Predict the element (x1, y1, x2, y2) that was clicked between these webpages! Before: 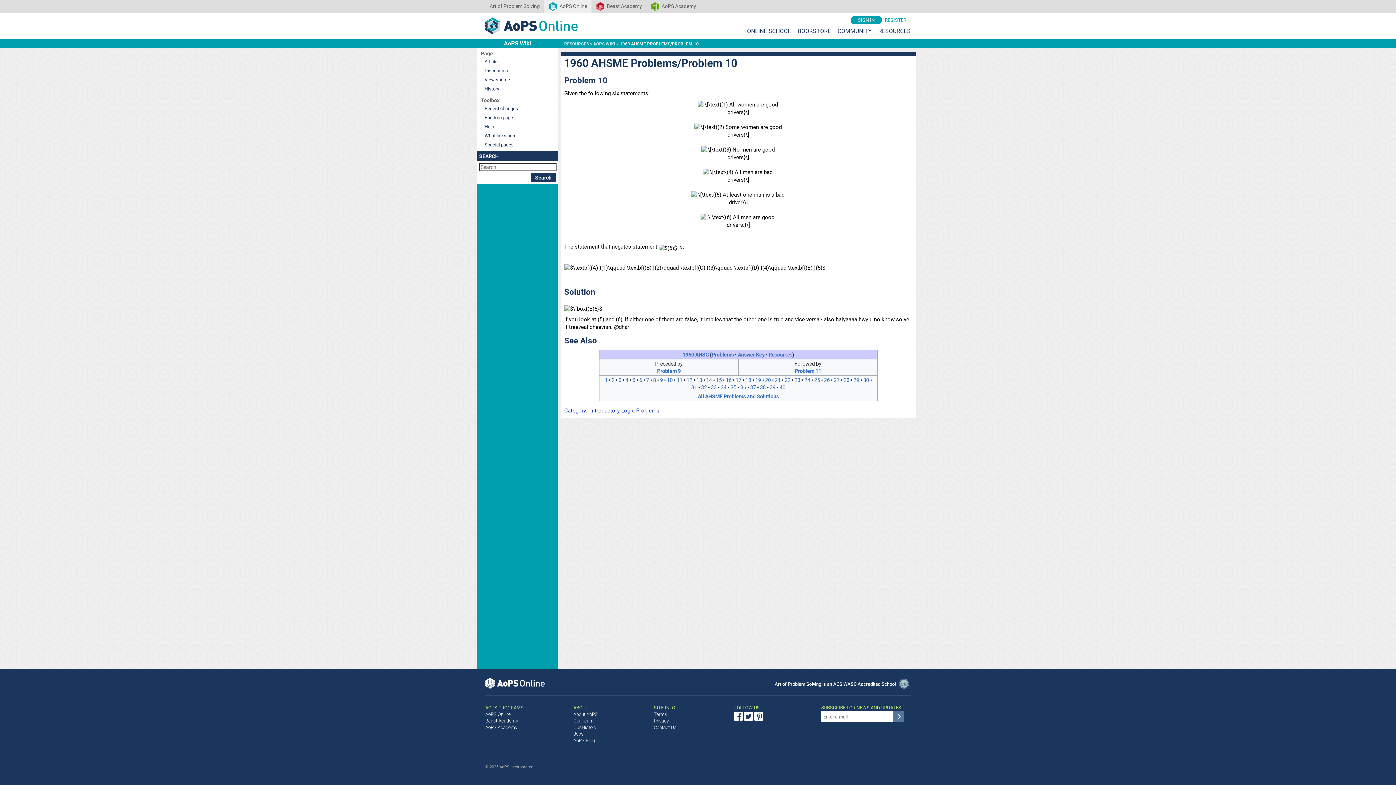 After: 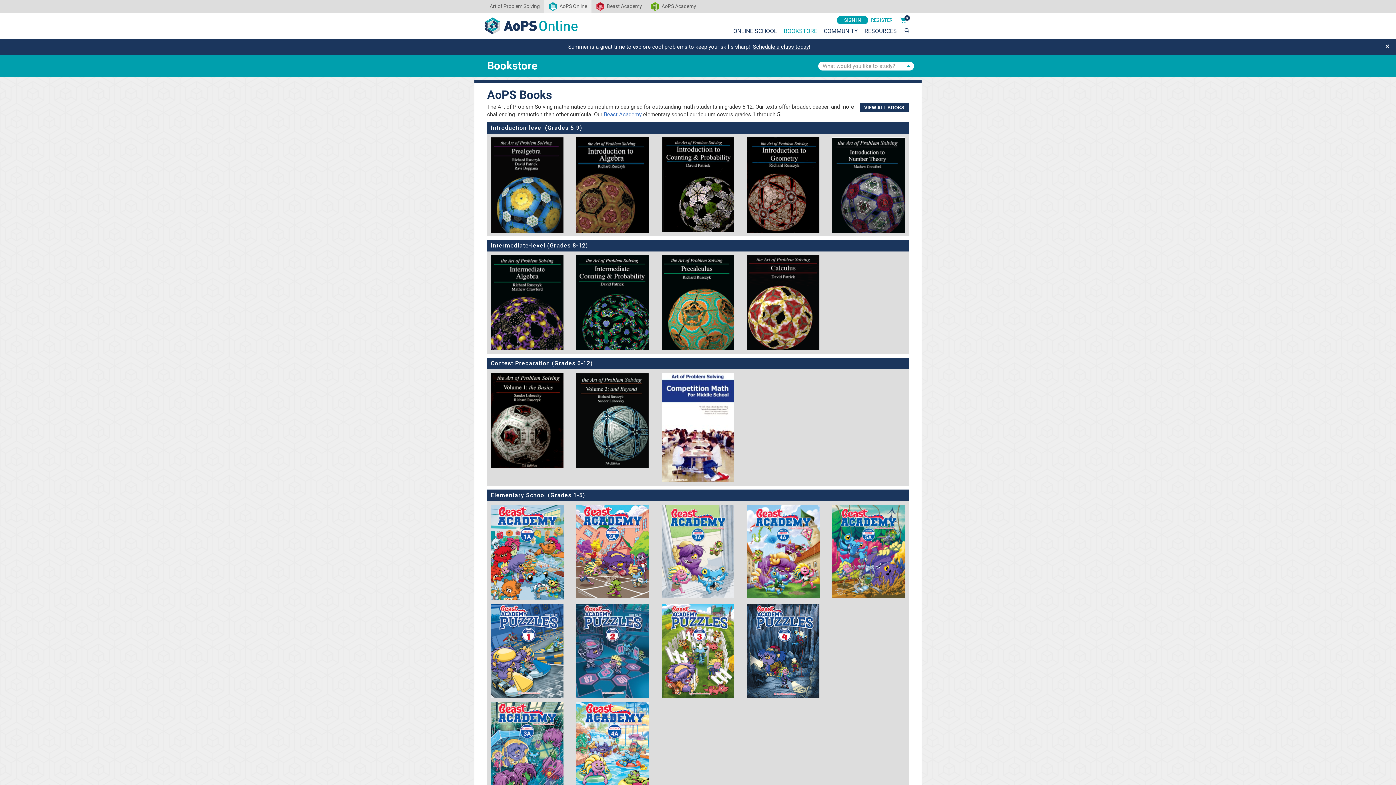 Action: bbox: (797, 27, 831, 34) label: BOOKSTORE